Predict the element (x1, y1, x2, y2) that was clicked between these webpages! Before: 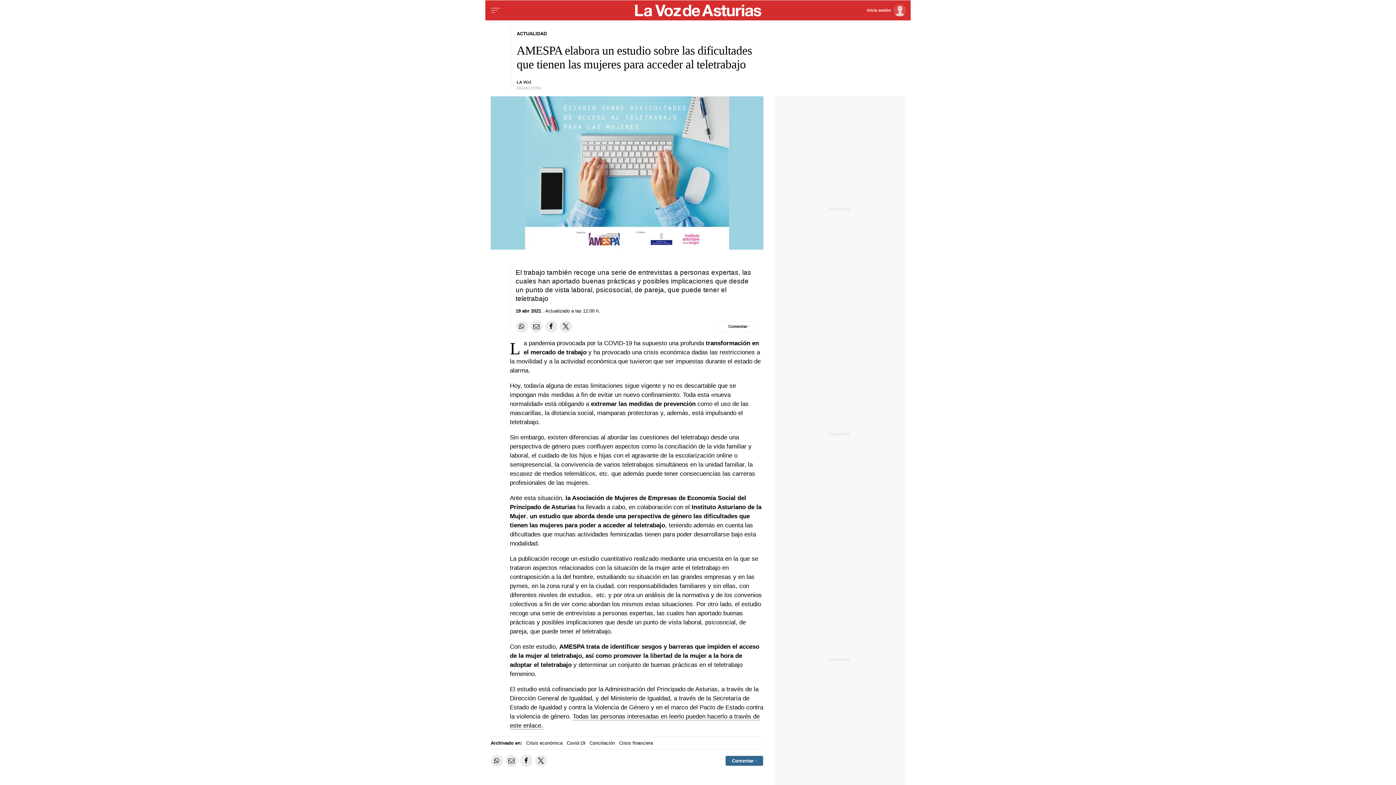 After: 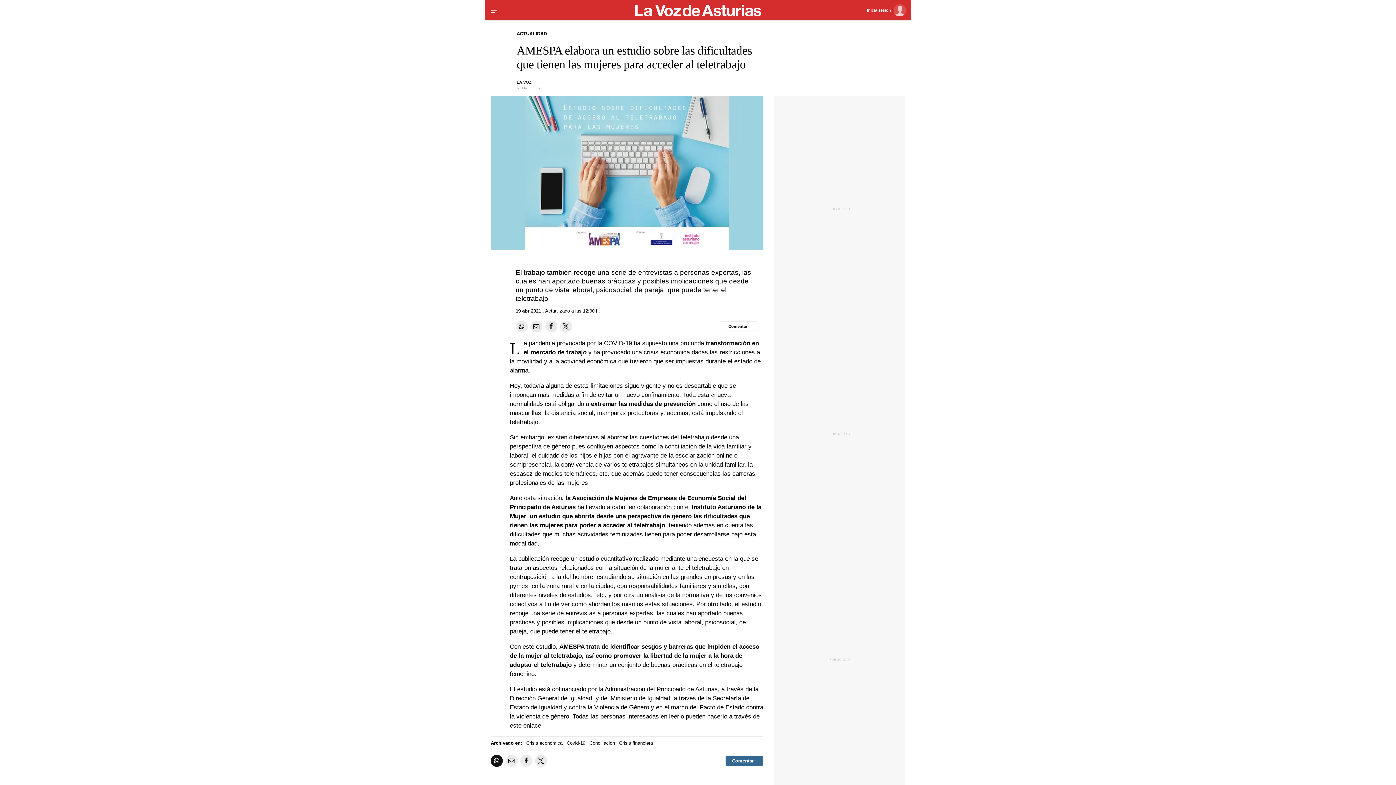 Action: label: Compartir en Whatsapp bbox: (490, 755, 502, 767)